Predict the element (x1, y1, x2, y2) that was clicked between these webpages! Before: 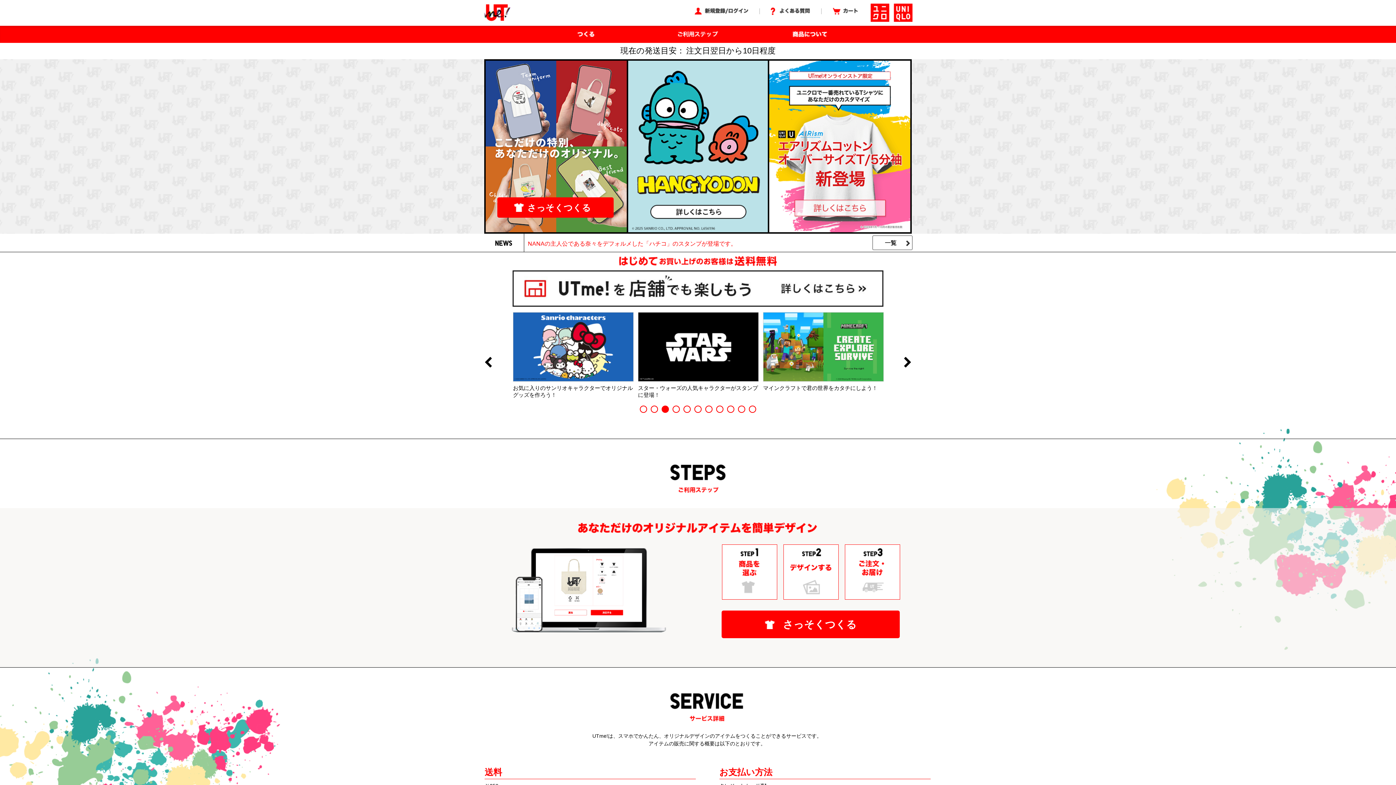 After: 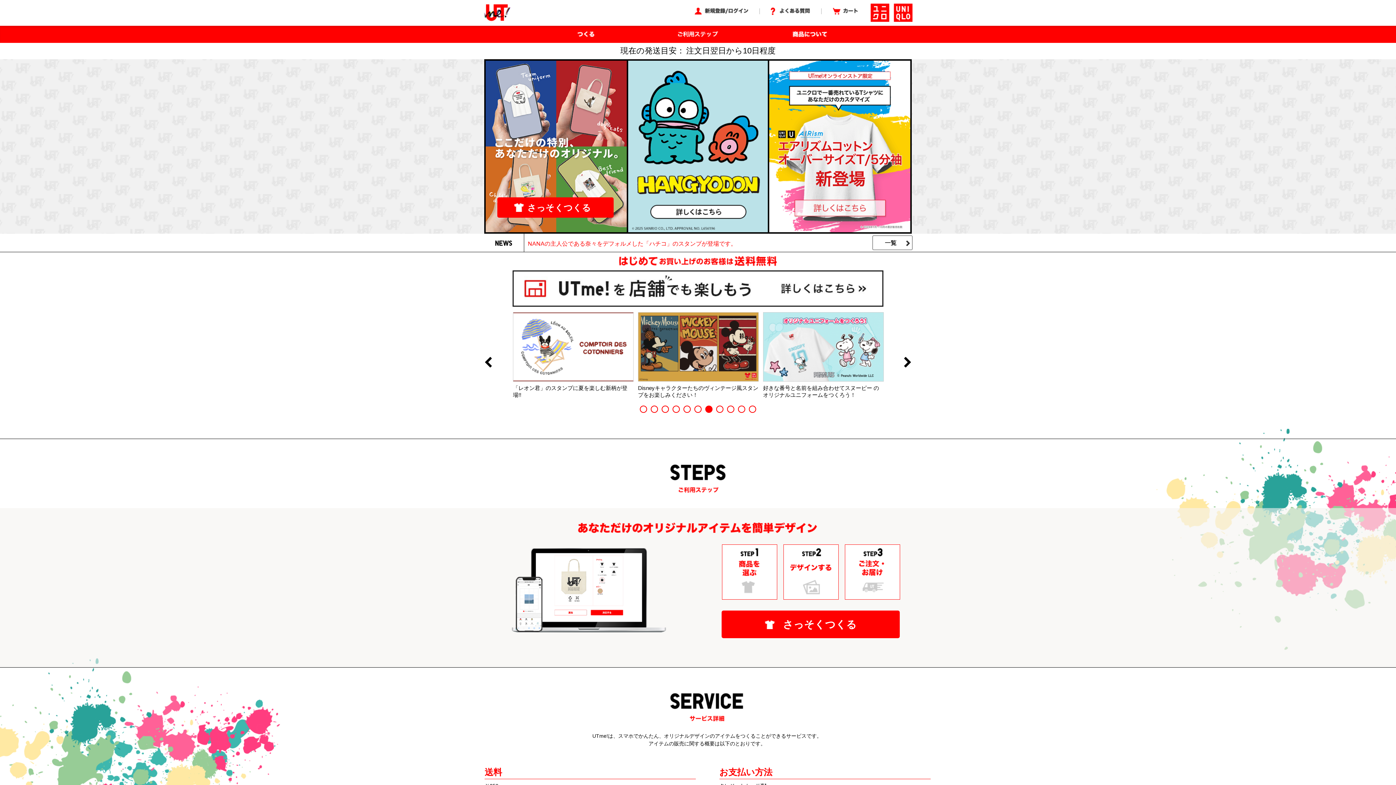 Action: bbox: (672, 405, 680, 413) label: 4